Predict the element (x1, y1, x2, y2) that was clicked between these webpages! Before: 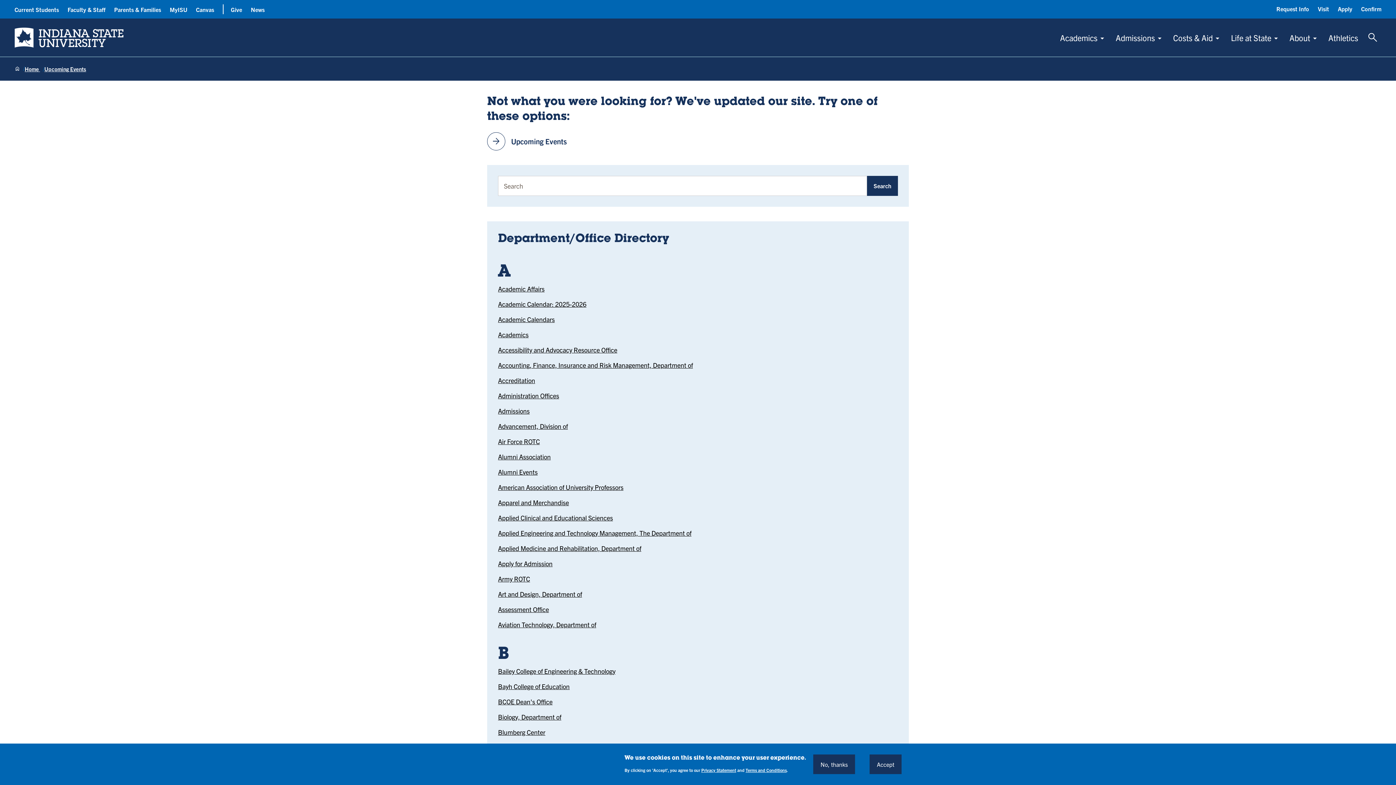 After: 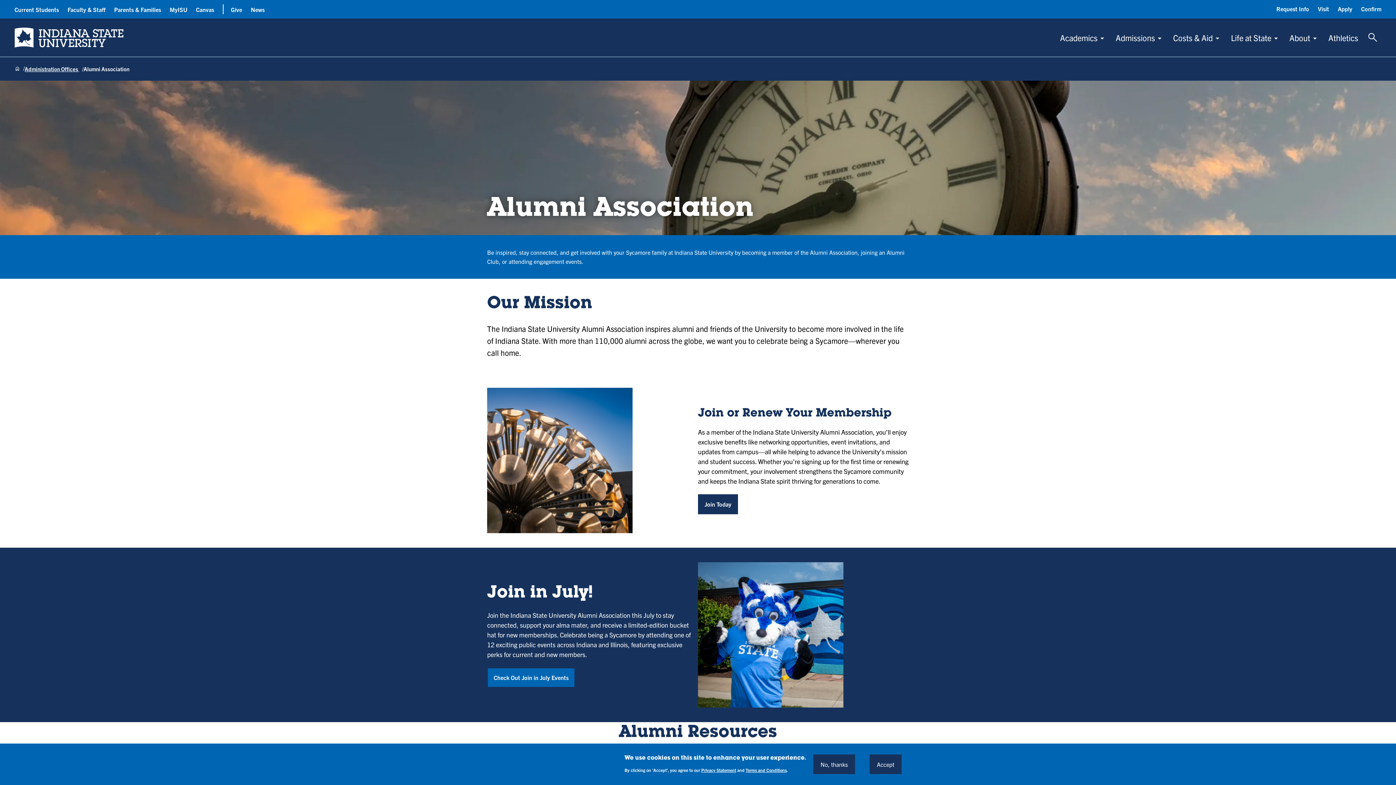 Action: bbox: (498, 452, 550, 461) label: Alumni Association